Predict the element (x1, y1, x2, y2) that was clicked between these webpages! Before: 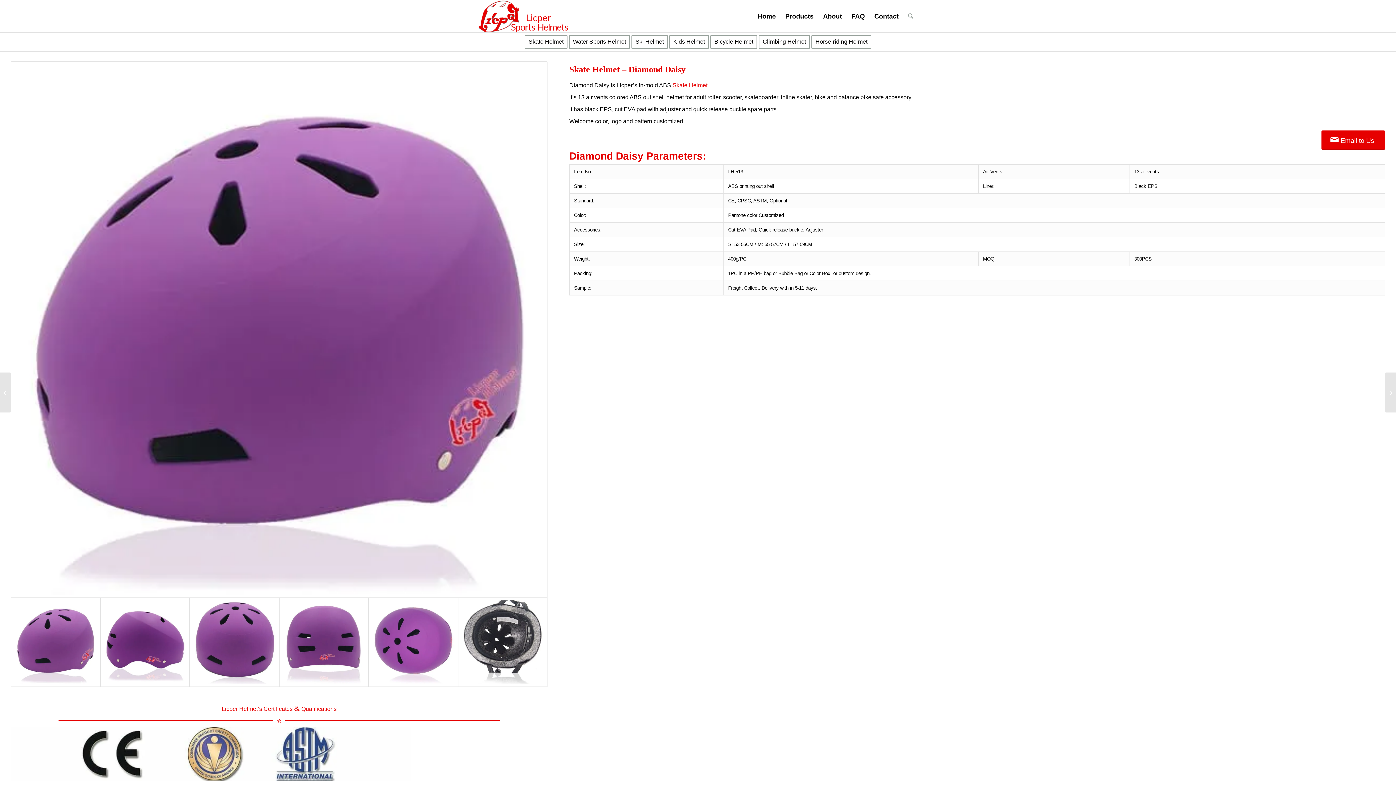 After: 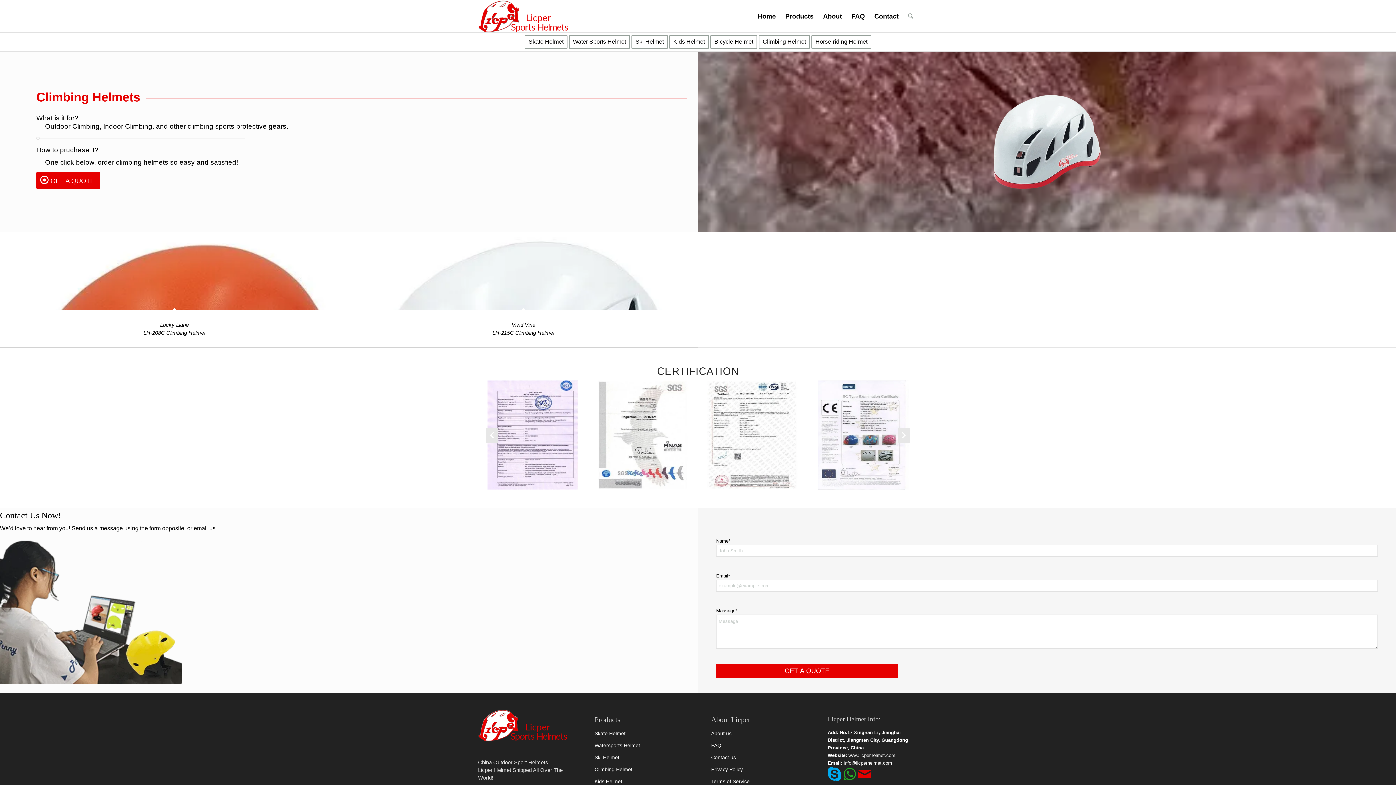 Action: label: Climbing Helmet bbox: (758, 37, 810, 45)